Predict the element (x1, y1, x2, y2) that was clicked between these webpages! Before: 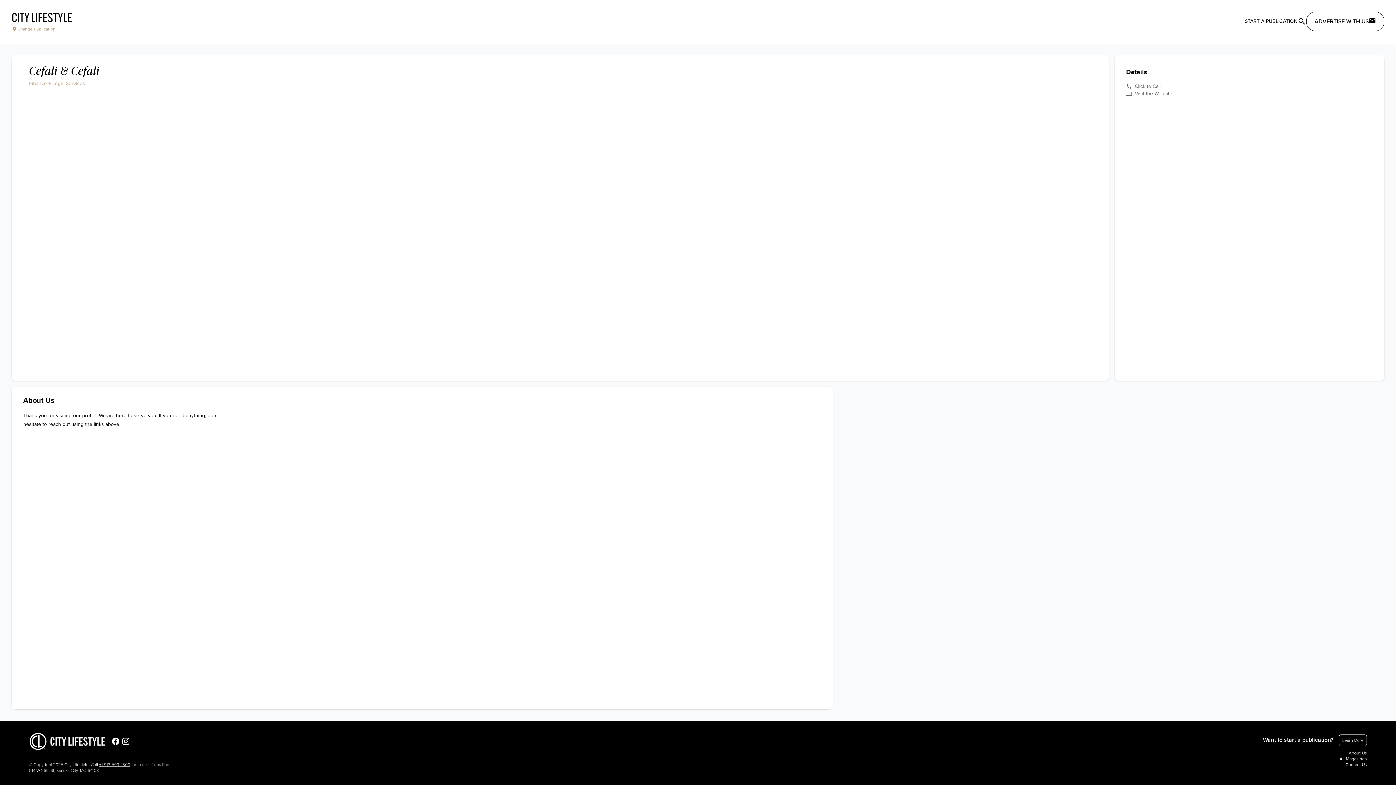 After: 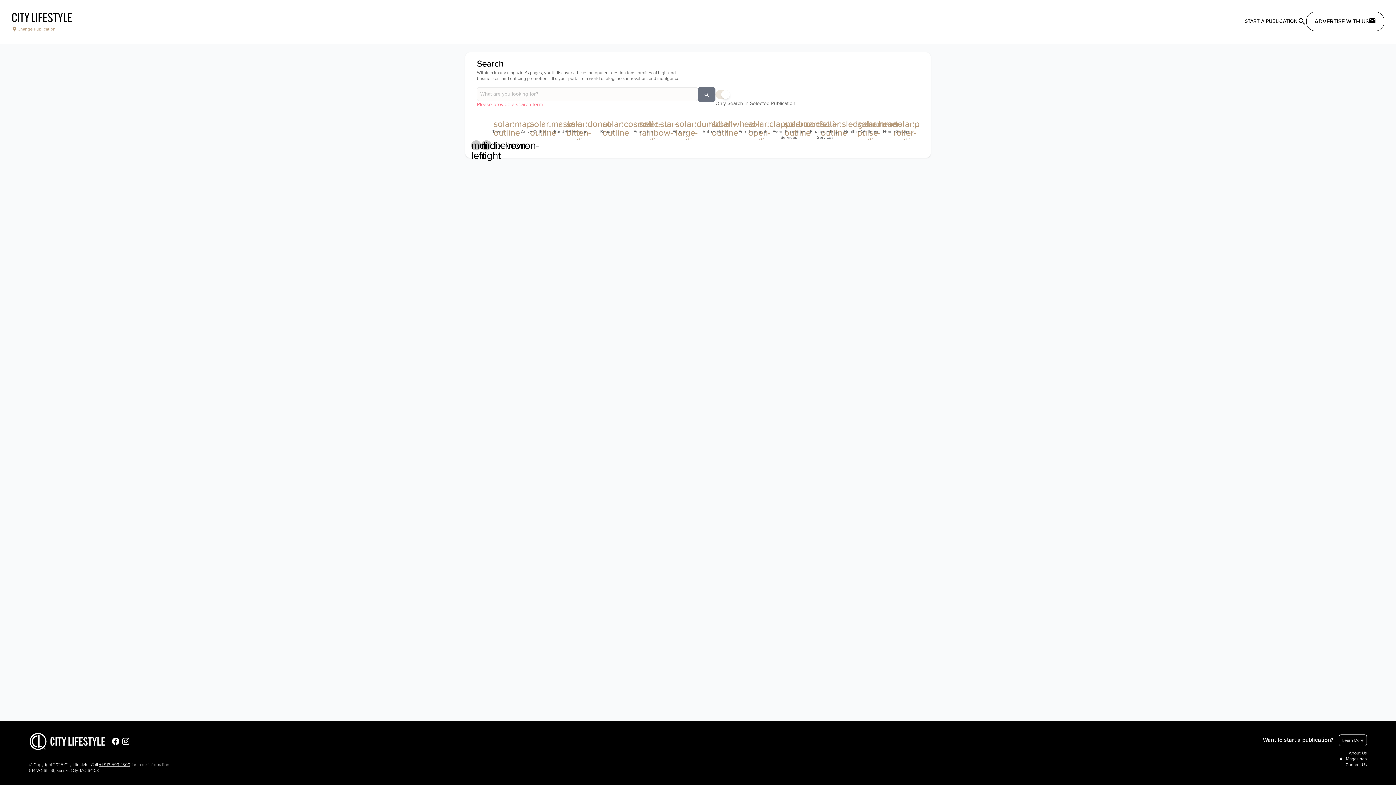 Action: bbox: (1297, 17, 1306, 24)